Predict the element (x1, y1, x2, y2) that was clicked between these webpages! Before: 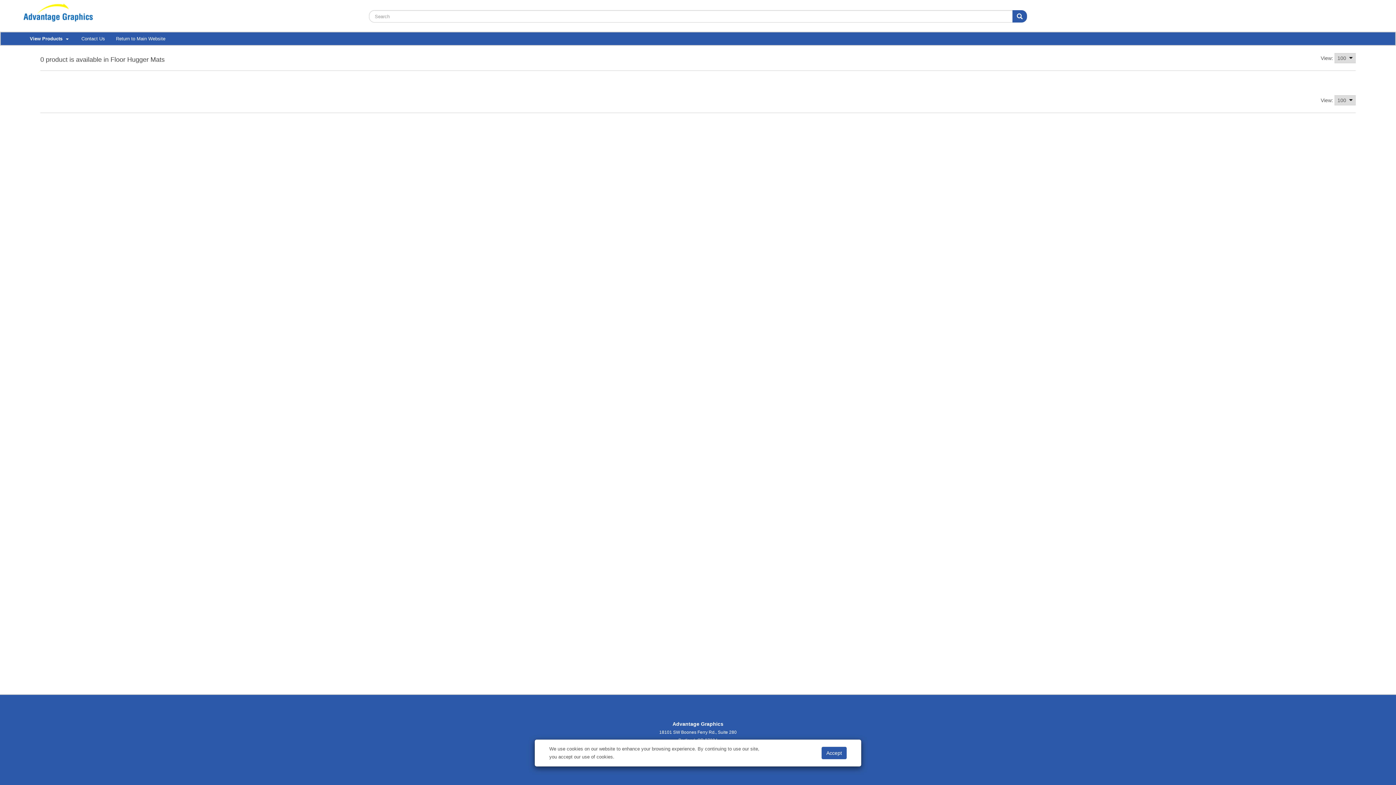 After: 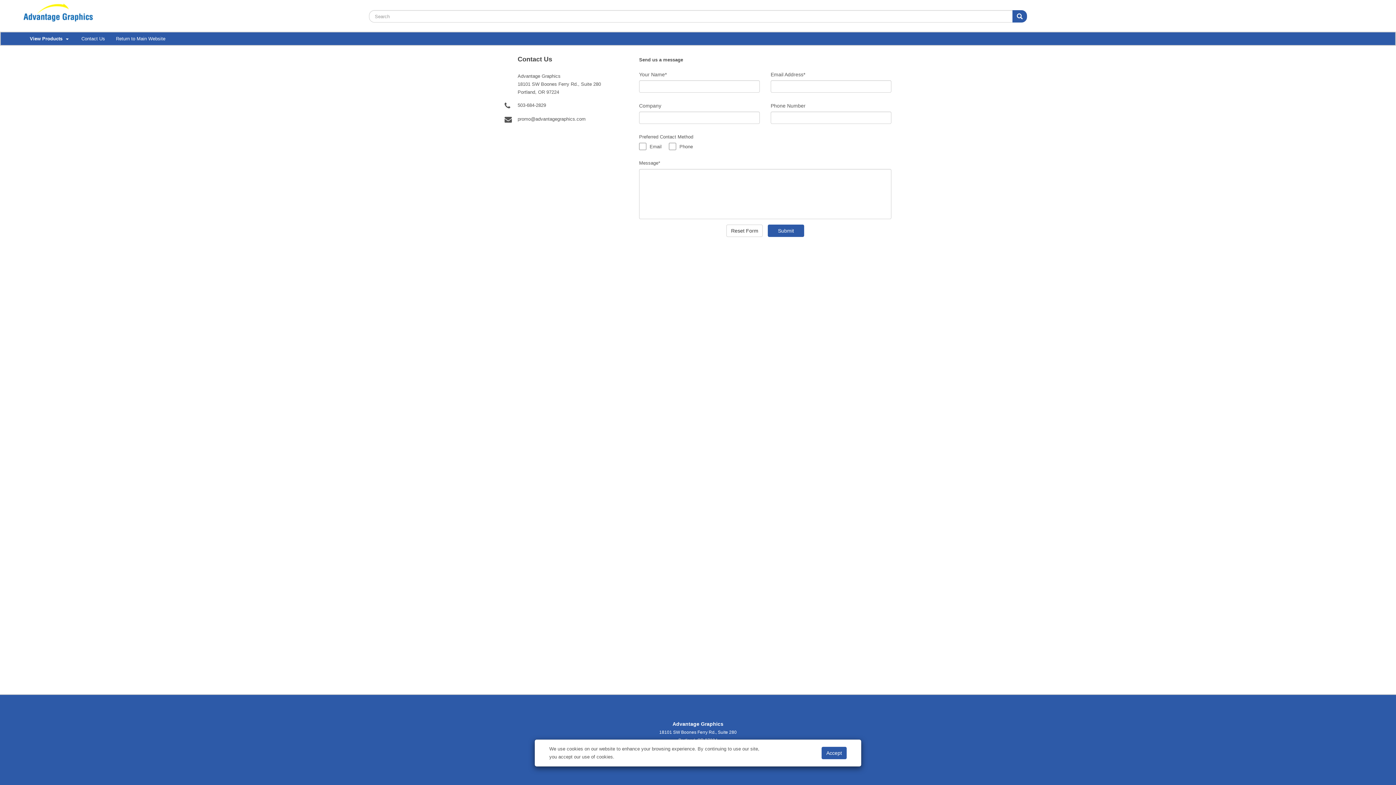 Action: bbox: (76, 32, 110, 45) label: Contact Us